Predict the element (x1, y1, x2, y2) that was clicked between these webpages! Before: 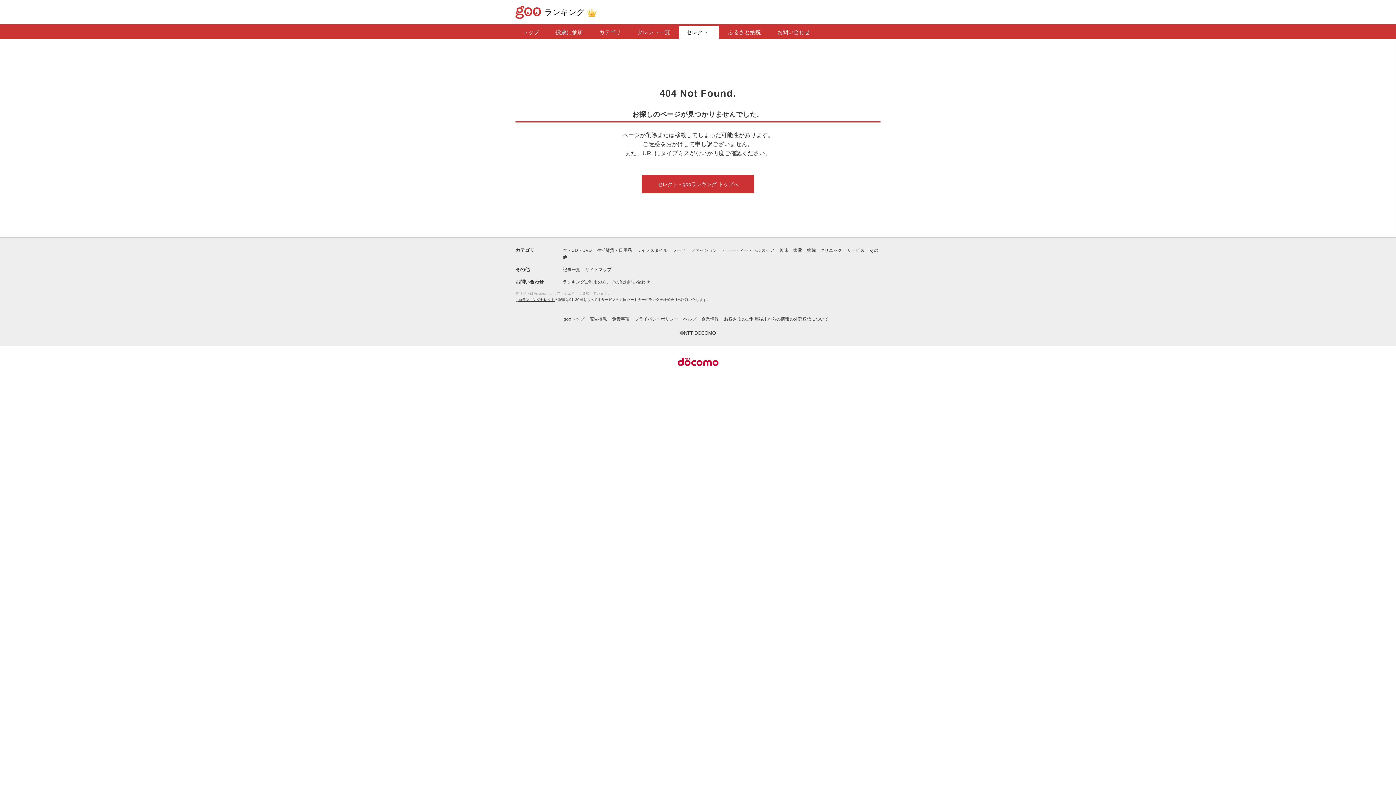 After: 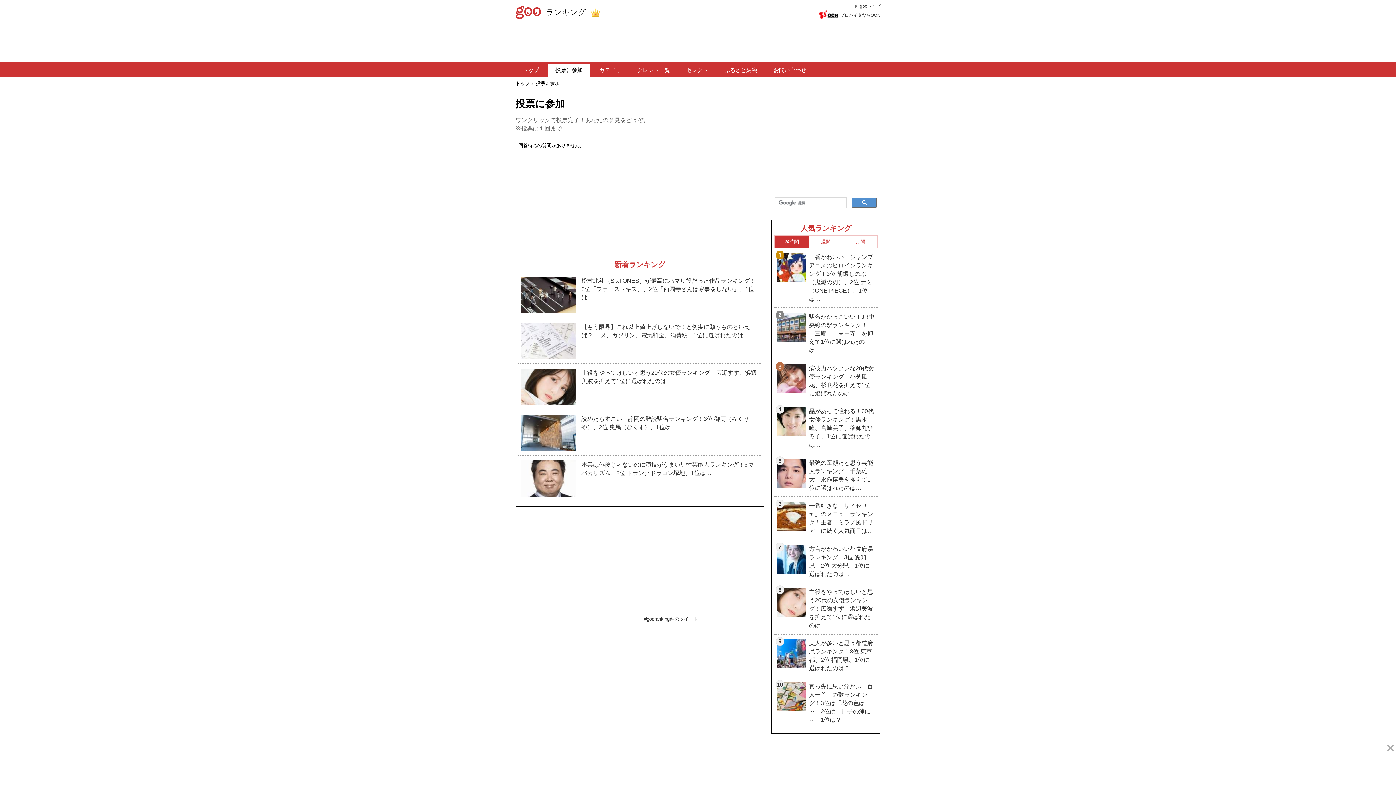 Action: label: 投票に参加 bbox: (548, 25, 590, 38)